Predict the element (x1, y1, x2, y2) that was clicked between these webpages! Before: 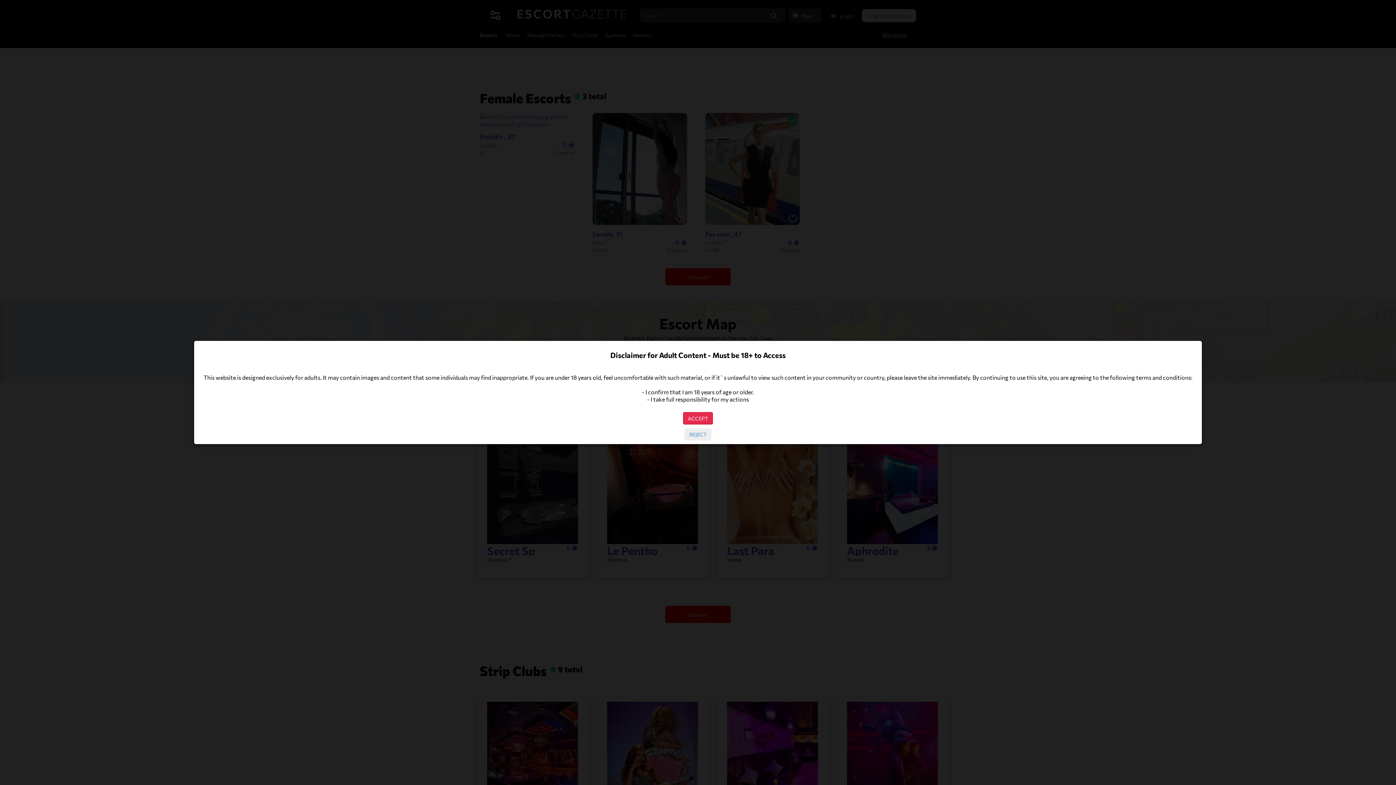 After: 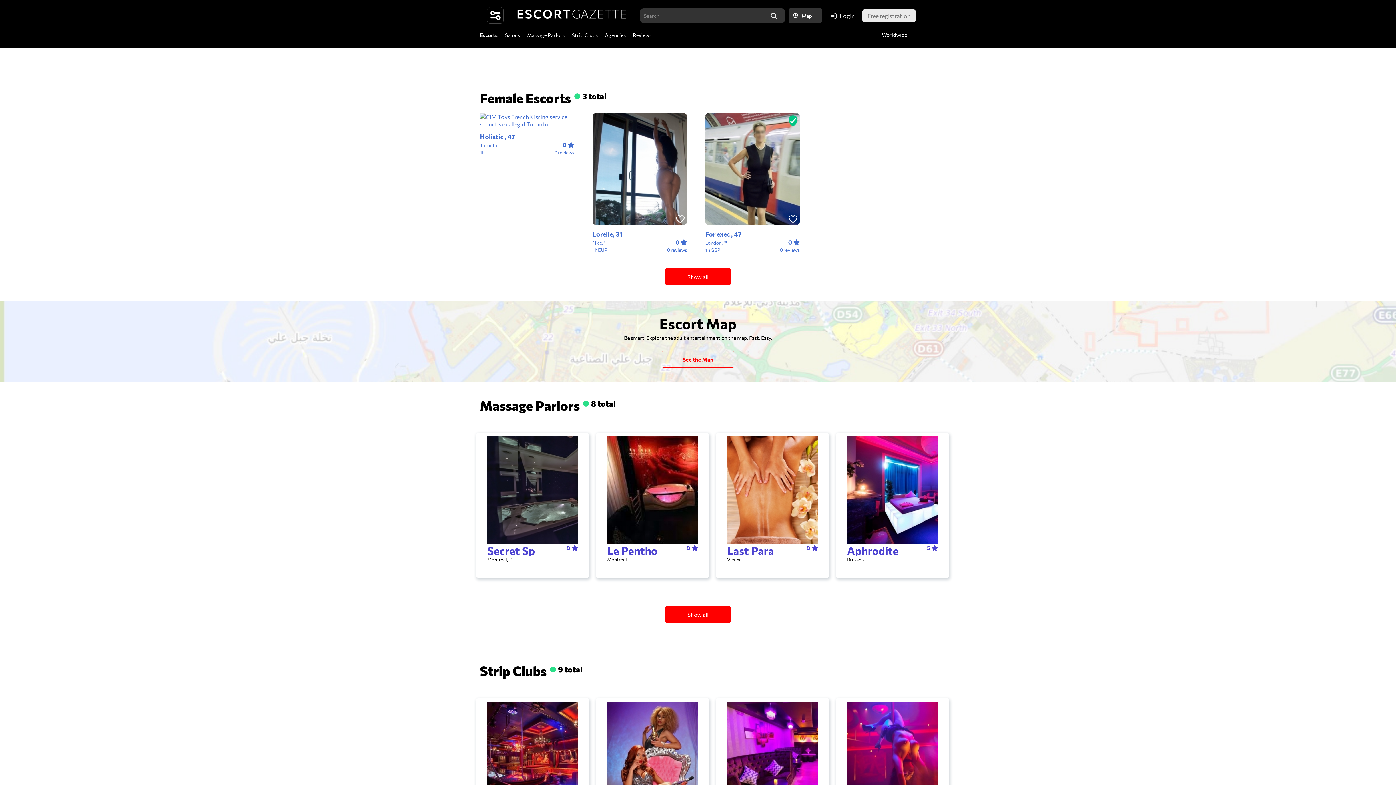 Action: label: ACCEPT bbox: (683, 412, 713, 424)